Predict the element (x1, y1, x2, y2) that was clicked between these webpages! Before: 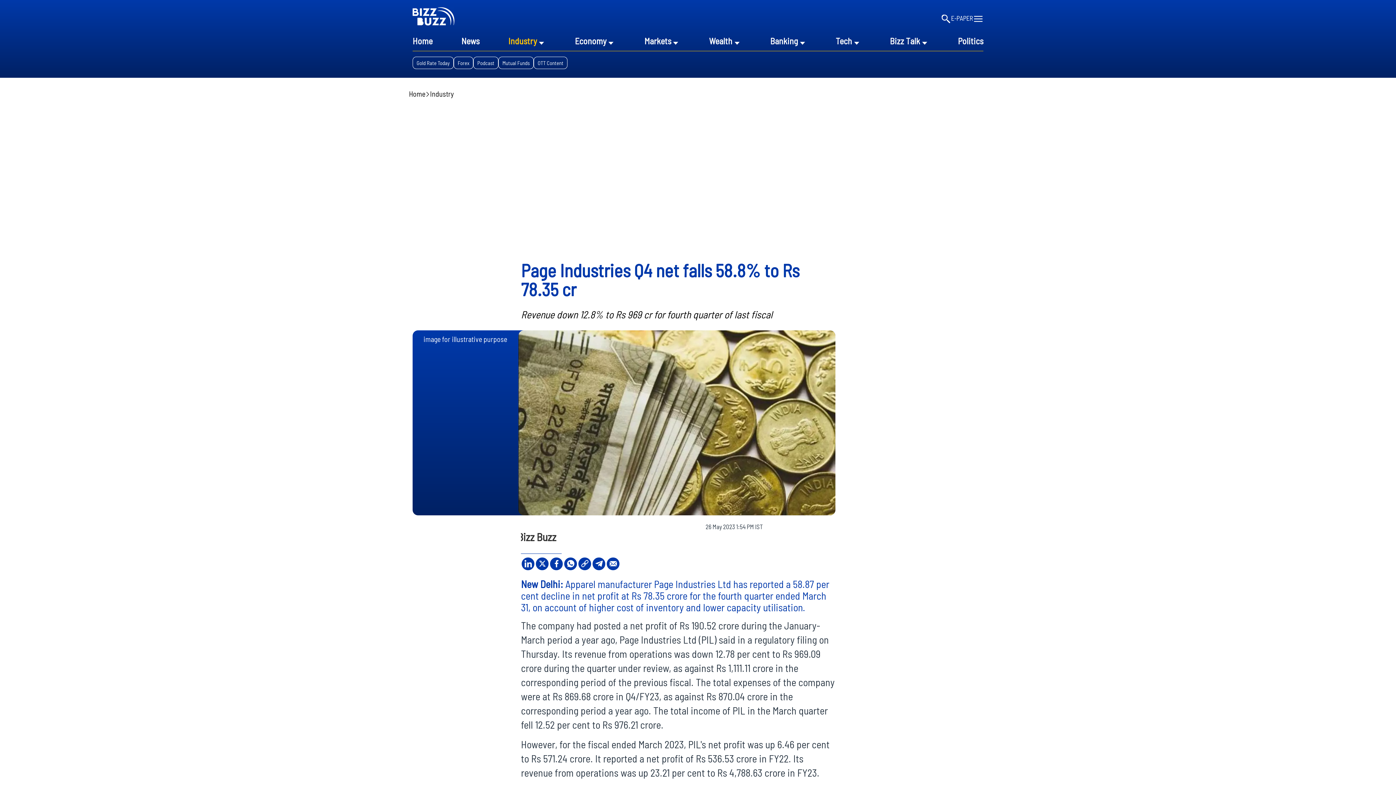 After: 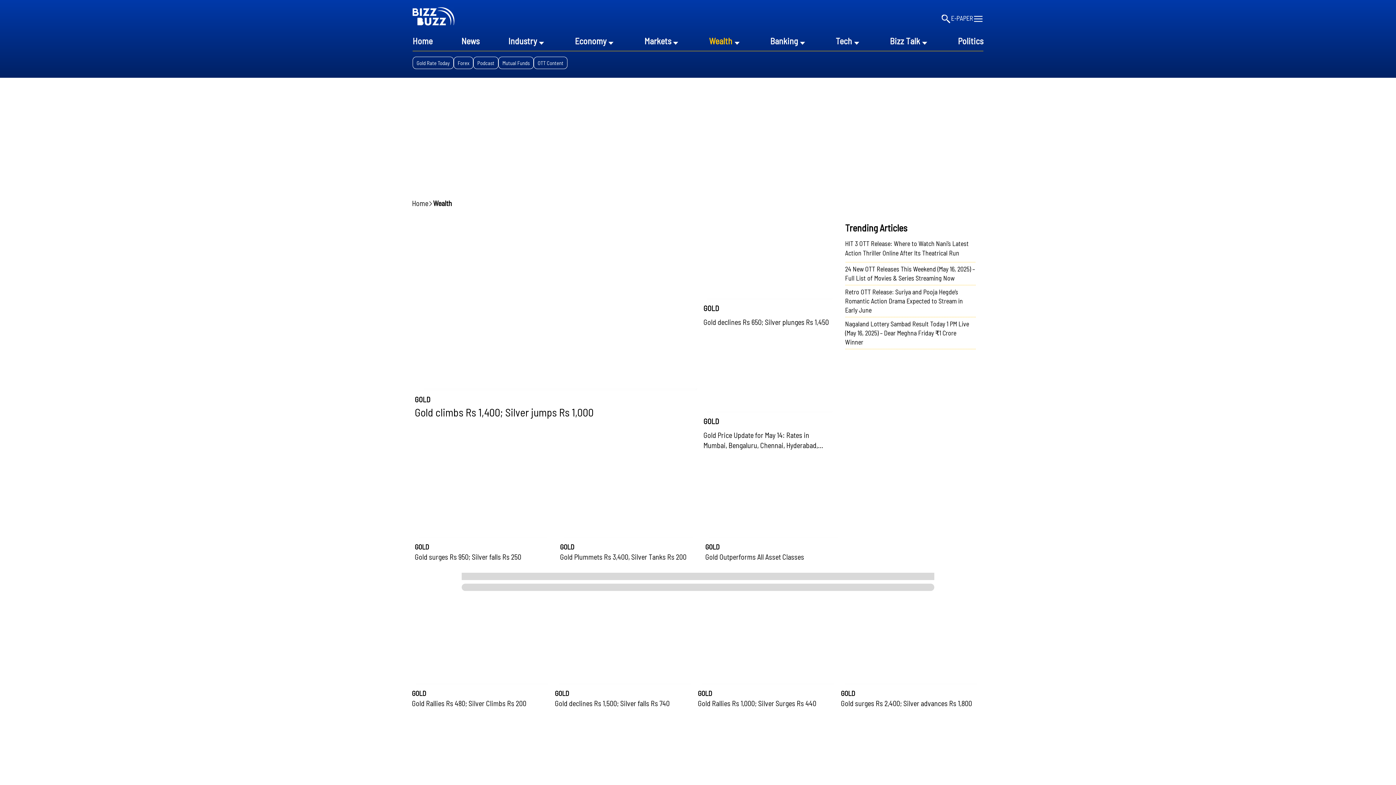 Action: bbox: (709, 34, 732, 47) label: Wealth